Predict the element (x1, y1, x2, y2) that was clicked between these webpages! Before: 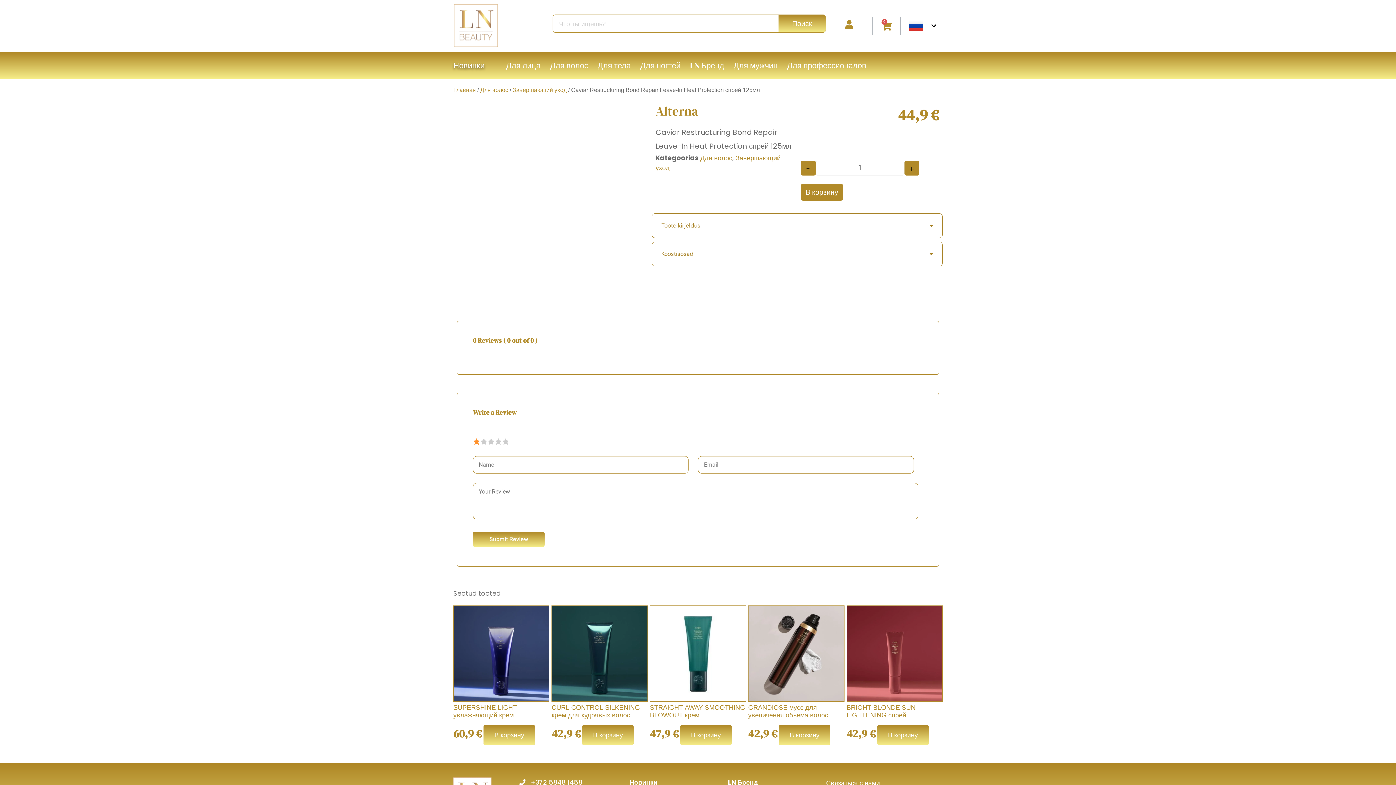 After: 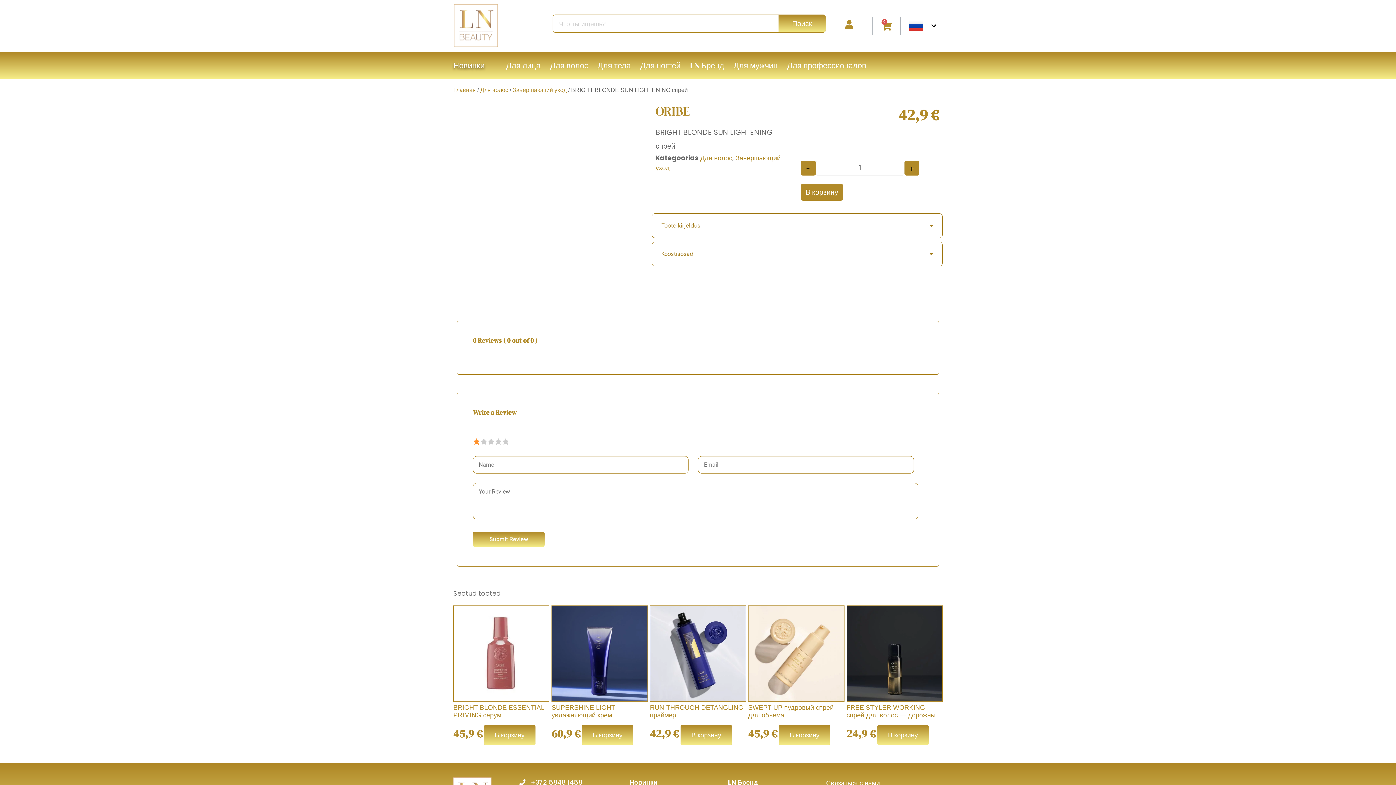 Action: bbox: (846, 704, 942, 720) label: BRIGHT BLONDE SUN LIGHTENING спрей